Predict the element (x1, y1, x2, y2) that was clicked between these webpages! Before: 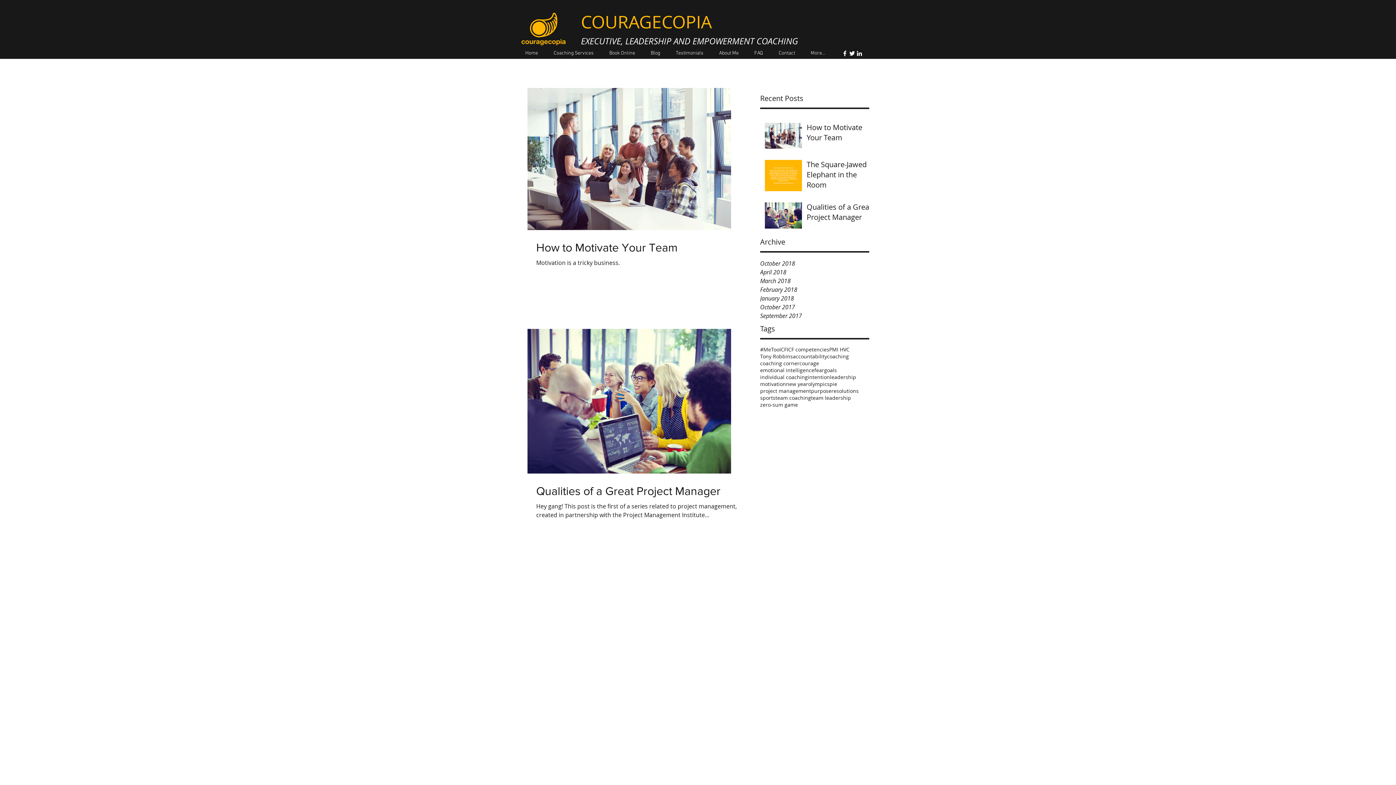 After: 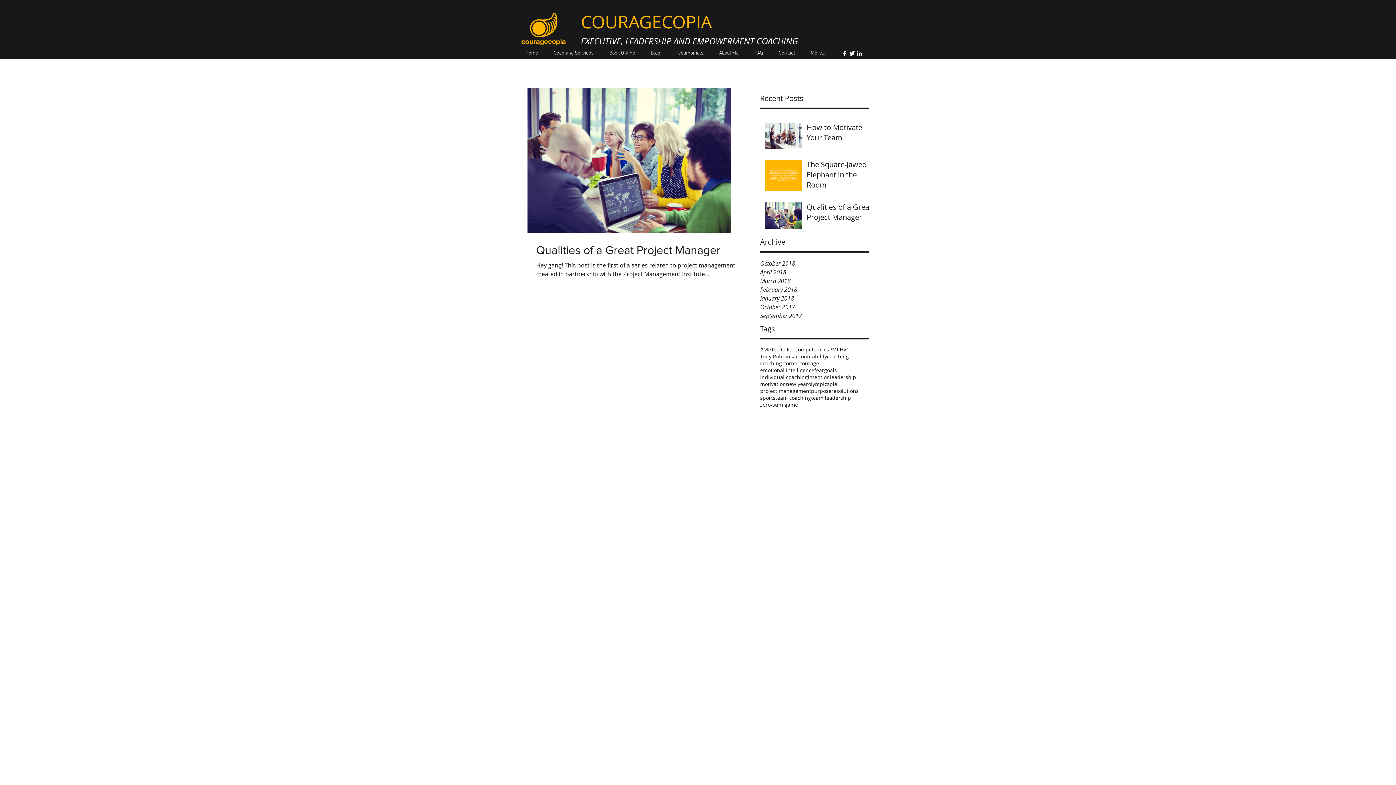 Action: bbox: (760, 366, 814, 373) label: emotional intelligence